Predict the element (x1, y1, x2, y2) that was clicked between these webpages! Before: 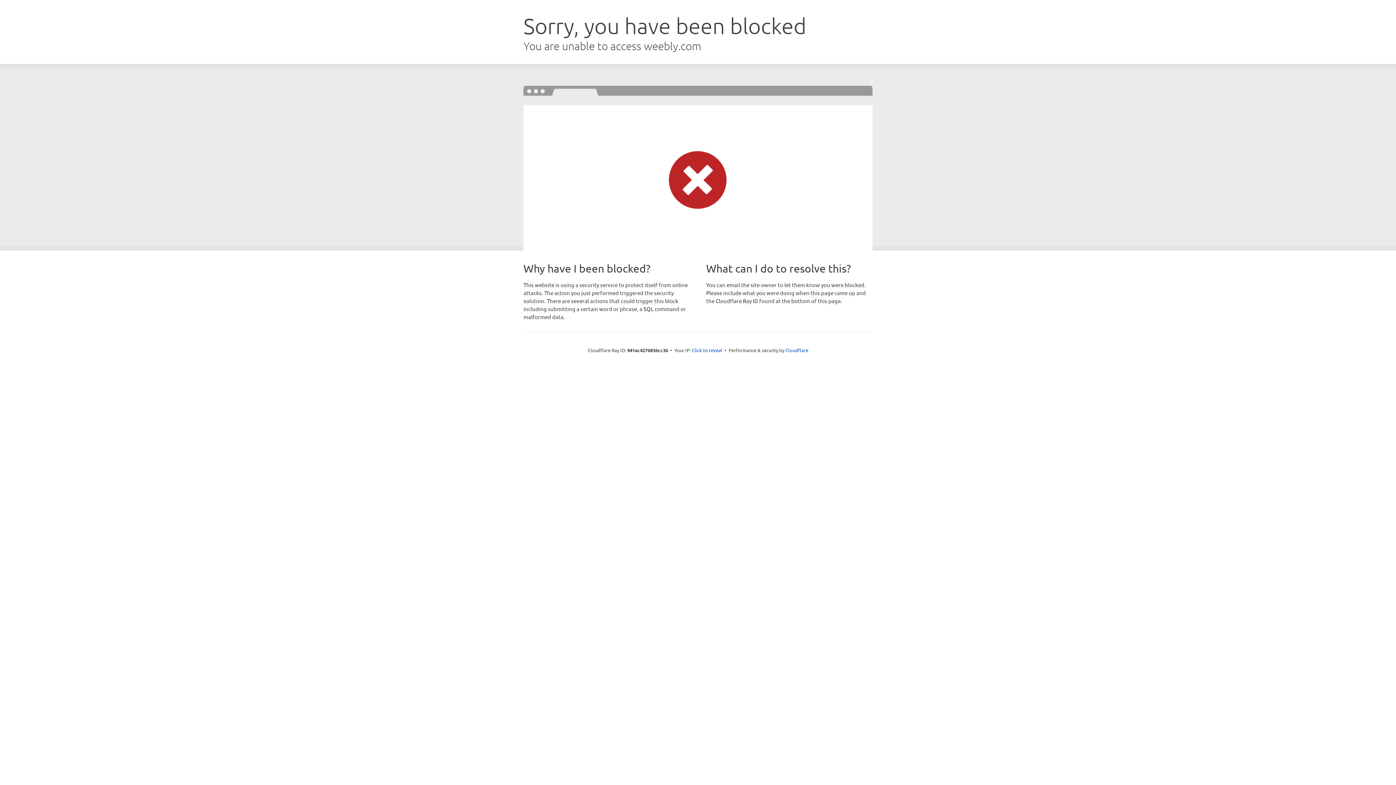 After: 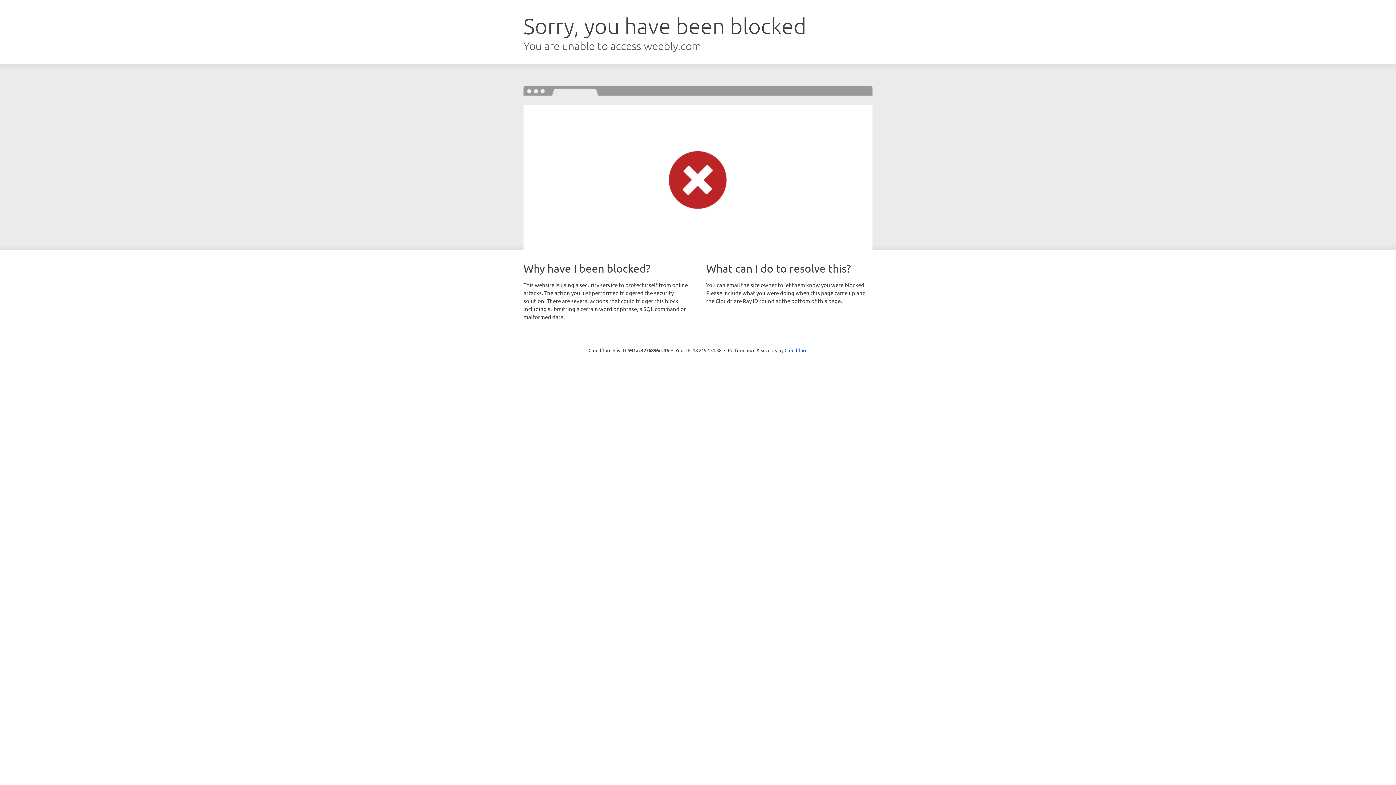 Action: label: Click to reveal bbox: (692, 346, 722, 353)